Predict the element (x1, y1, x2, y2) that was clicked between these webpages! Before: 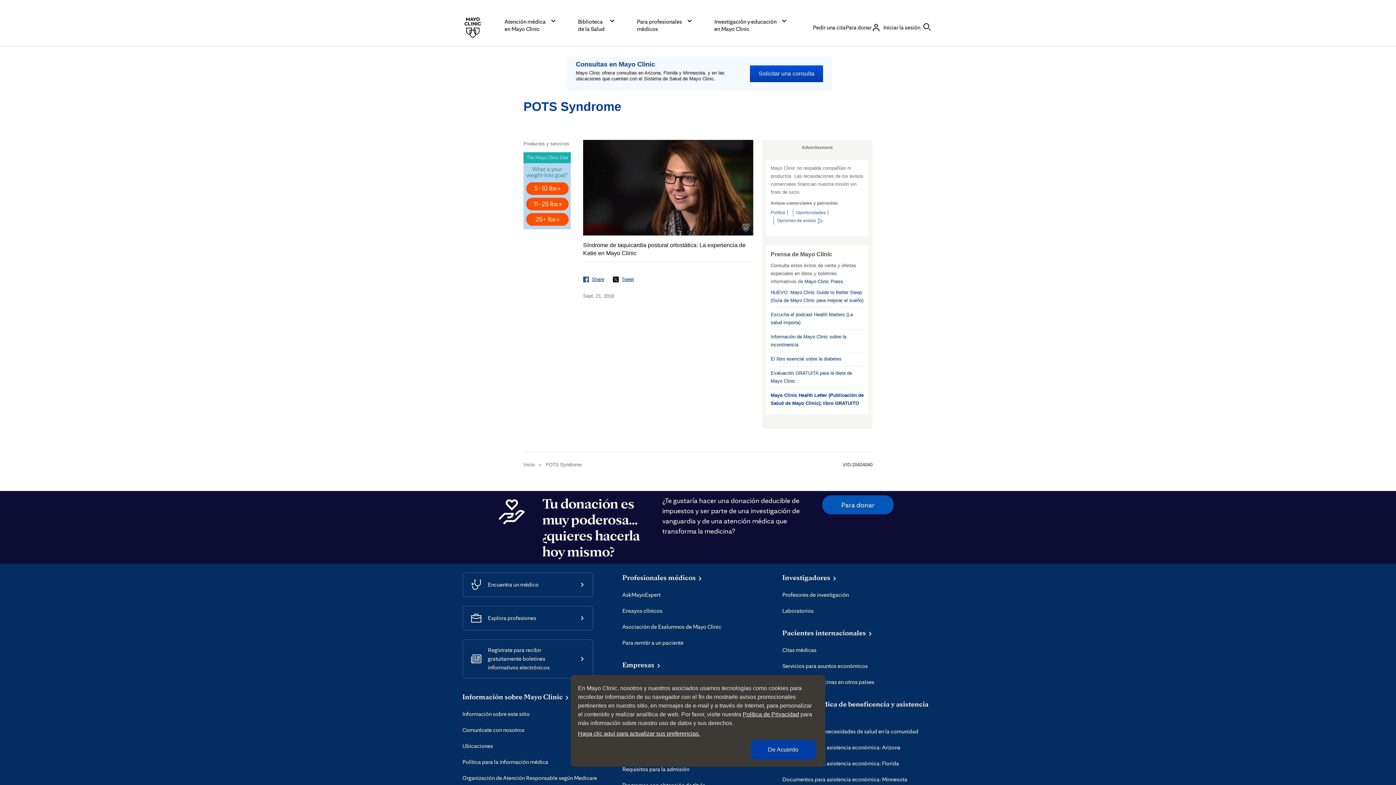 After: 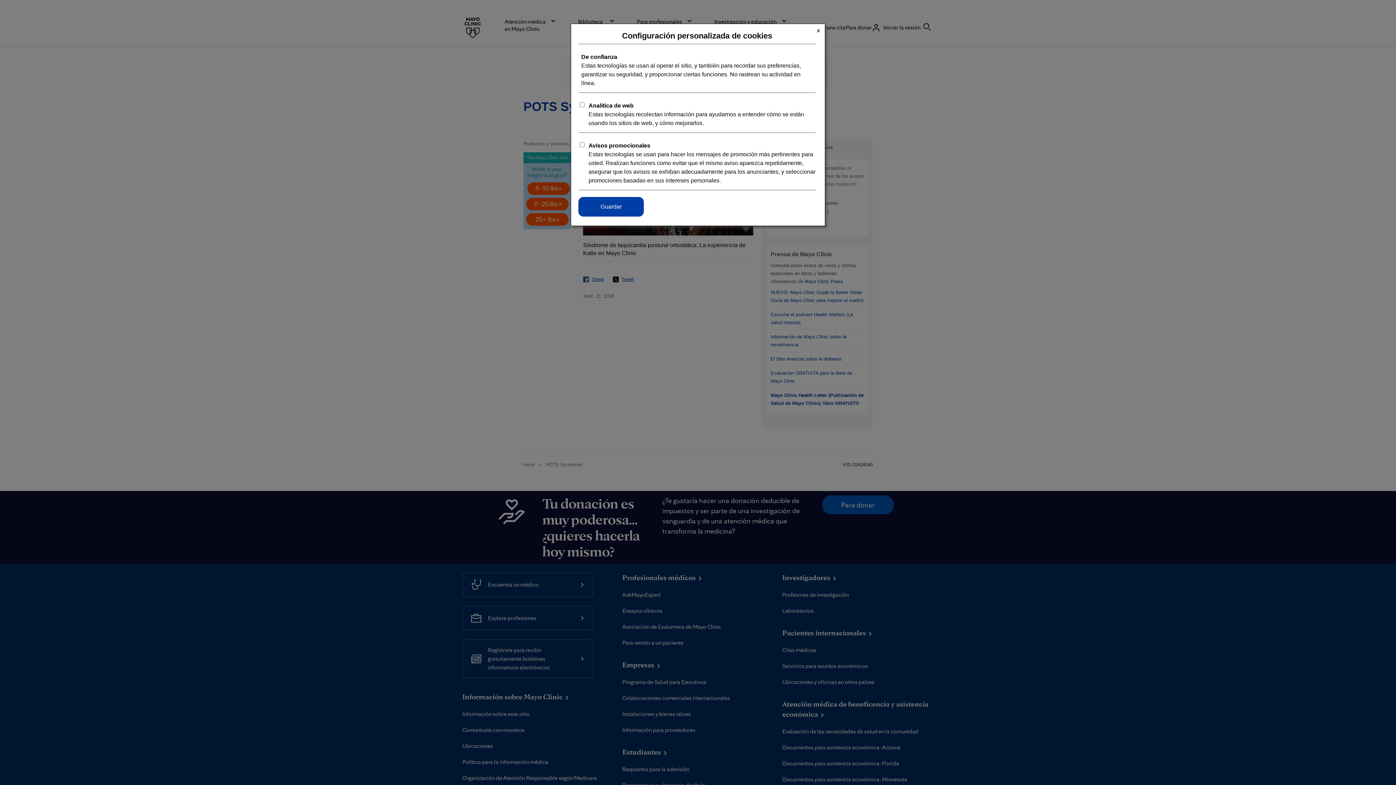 Action: label: Haga clic aquí para actualizar sus preferencias. bbox: (578, 730, 700, 737)